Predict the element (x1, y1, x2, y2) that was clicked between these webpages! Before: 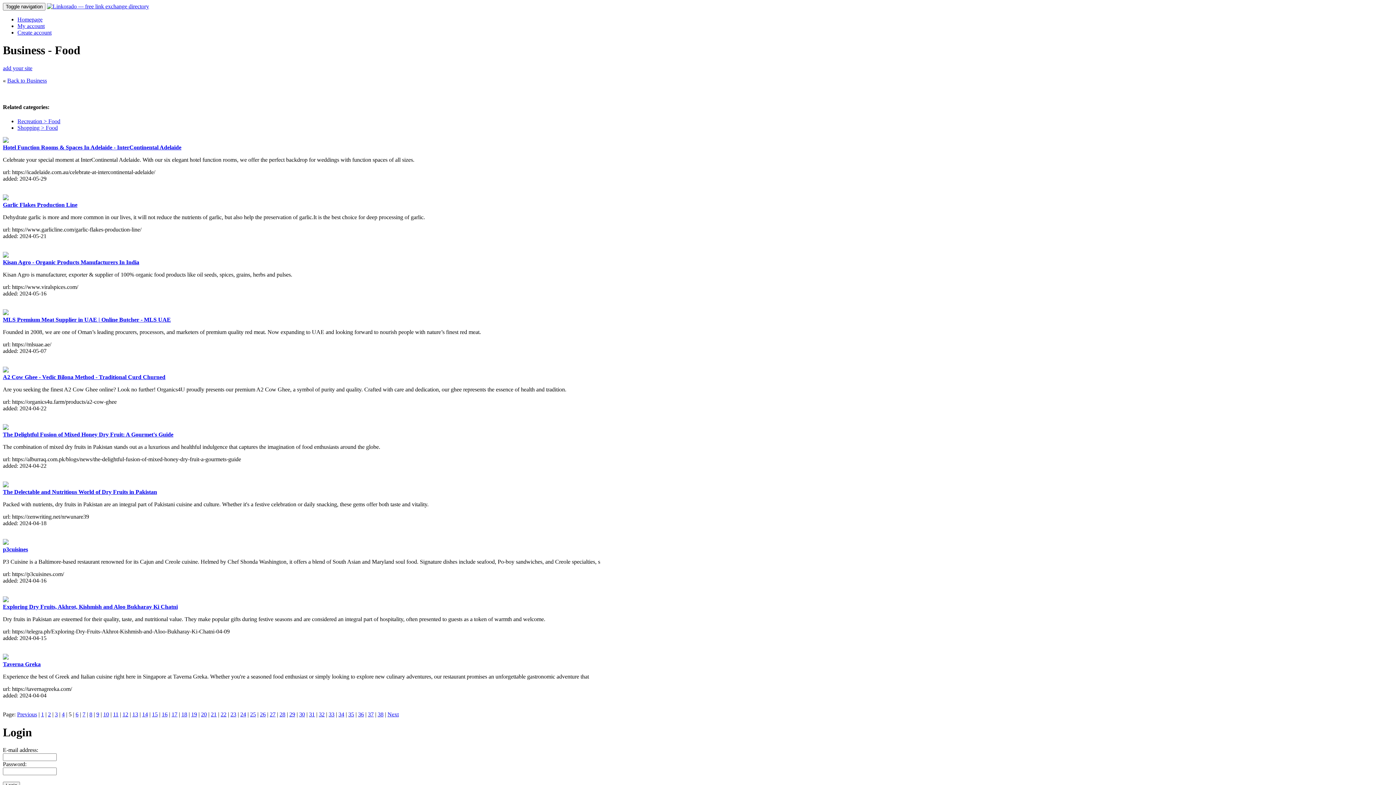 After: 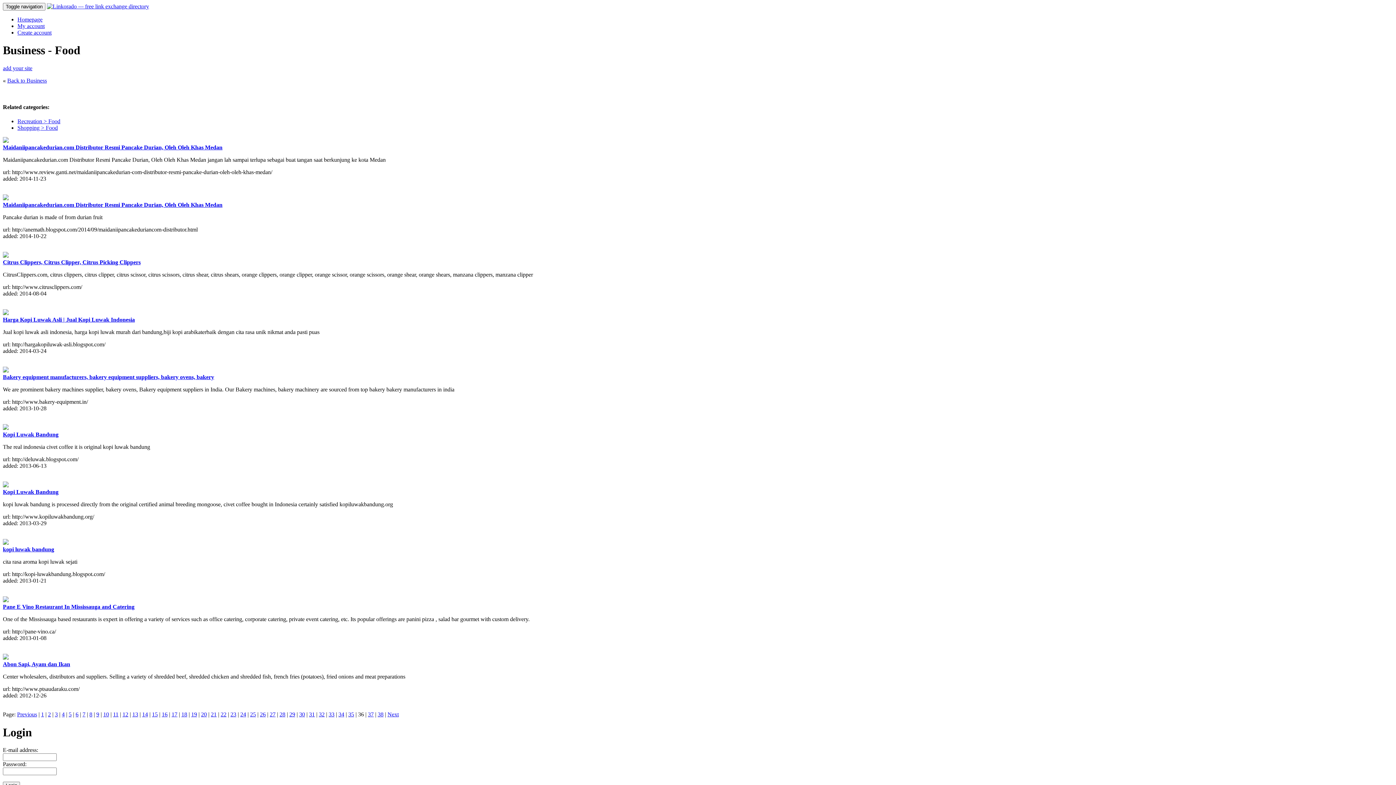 Action: bbox: (358, 711, 364, 717) label: 36